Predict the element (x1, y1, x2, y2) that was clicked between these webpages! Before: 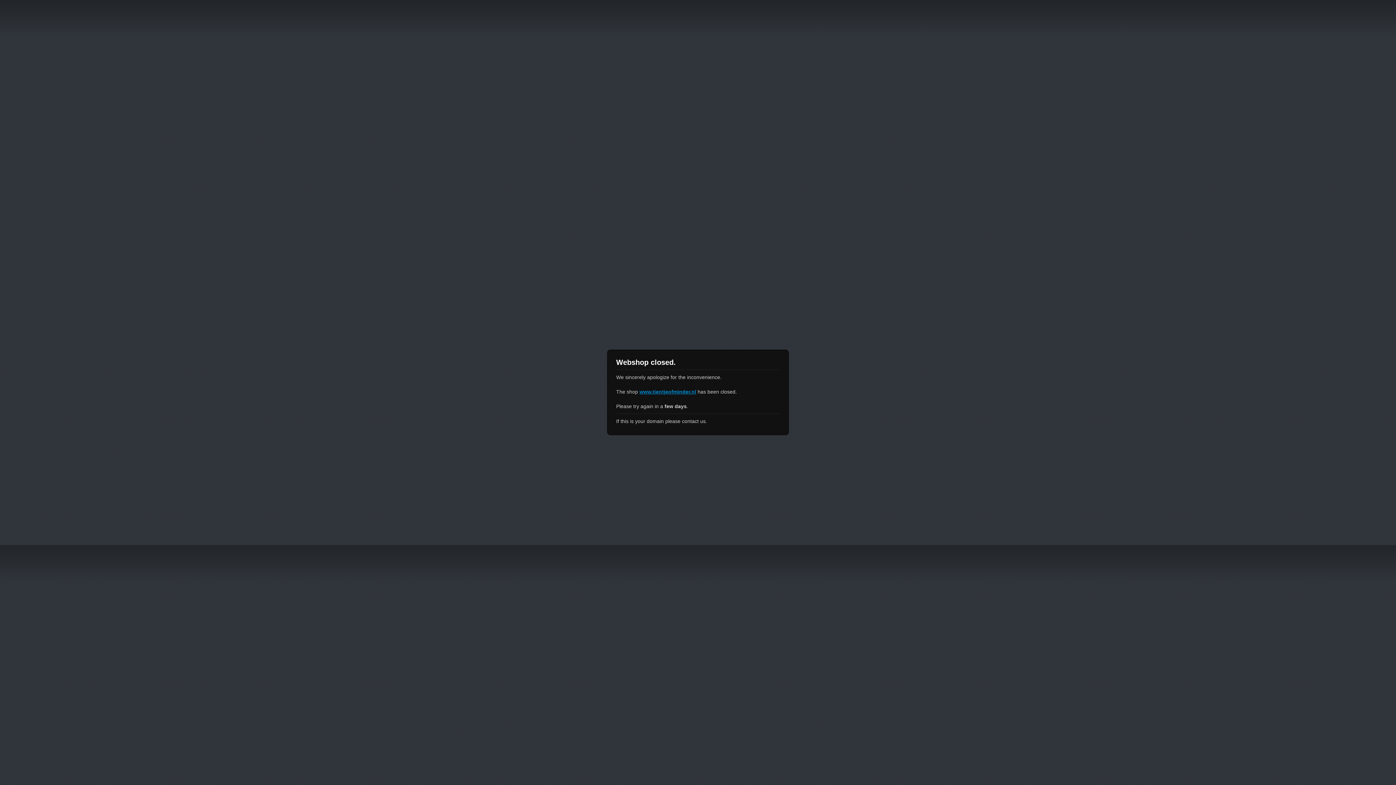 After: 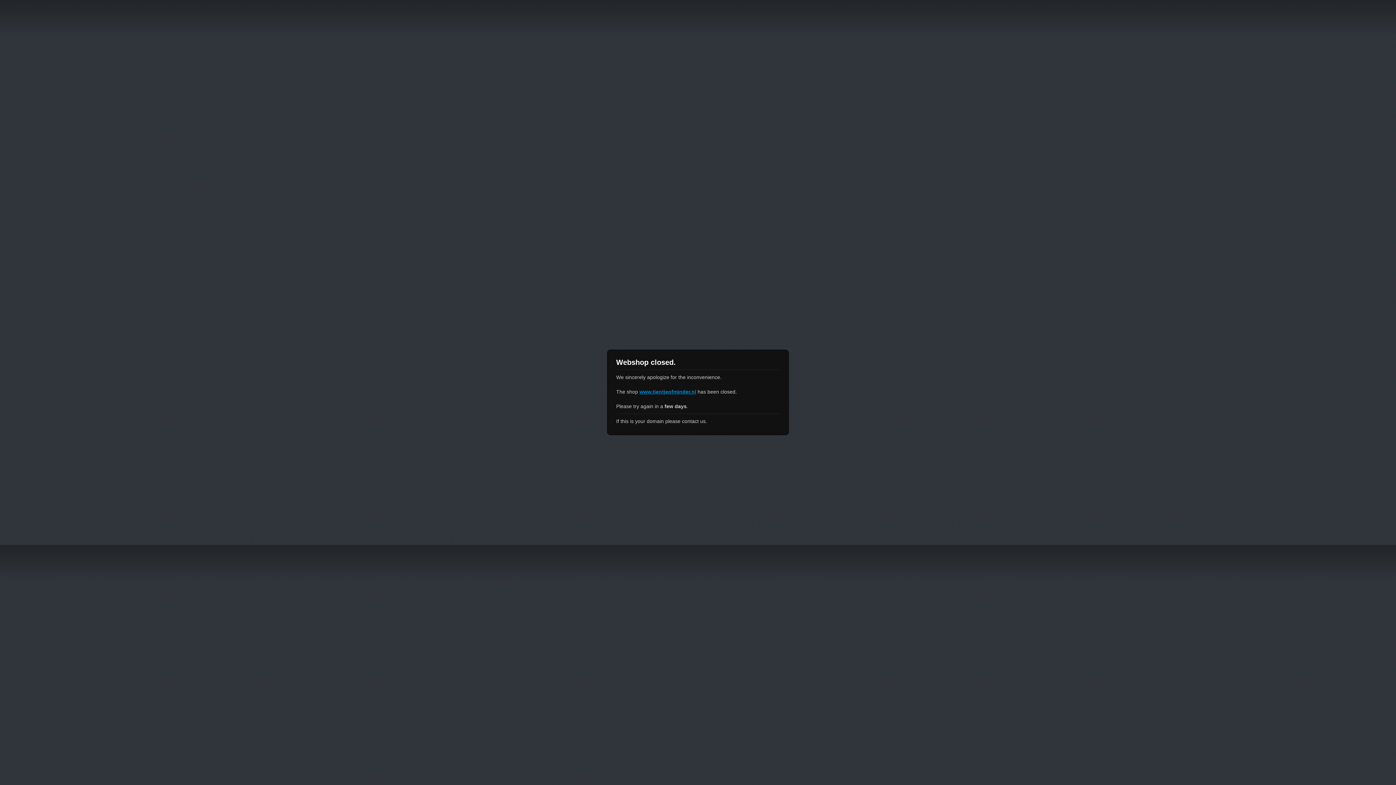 Action: bbox: (639, 389, 696, 394) label: www.tientjeofminder.nl